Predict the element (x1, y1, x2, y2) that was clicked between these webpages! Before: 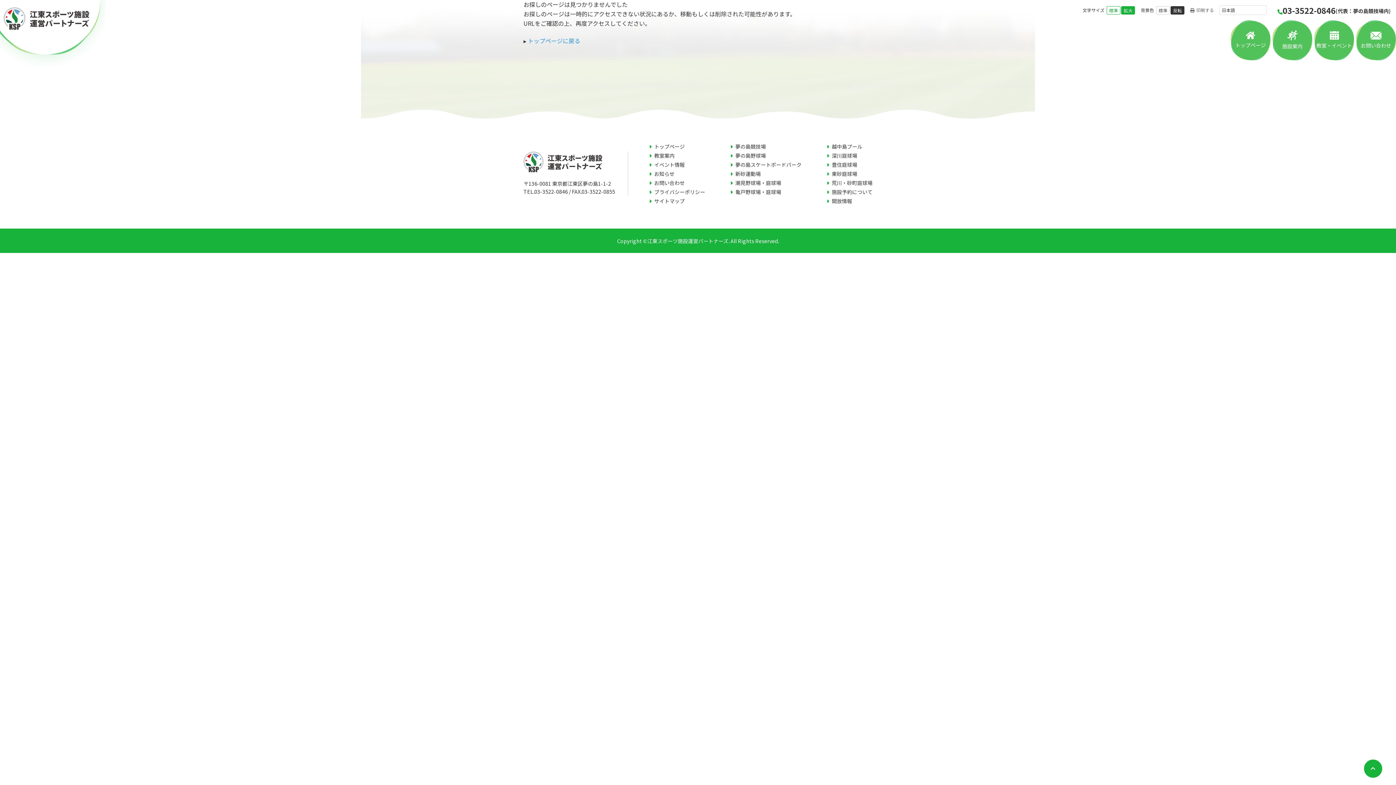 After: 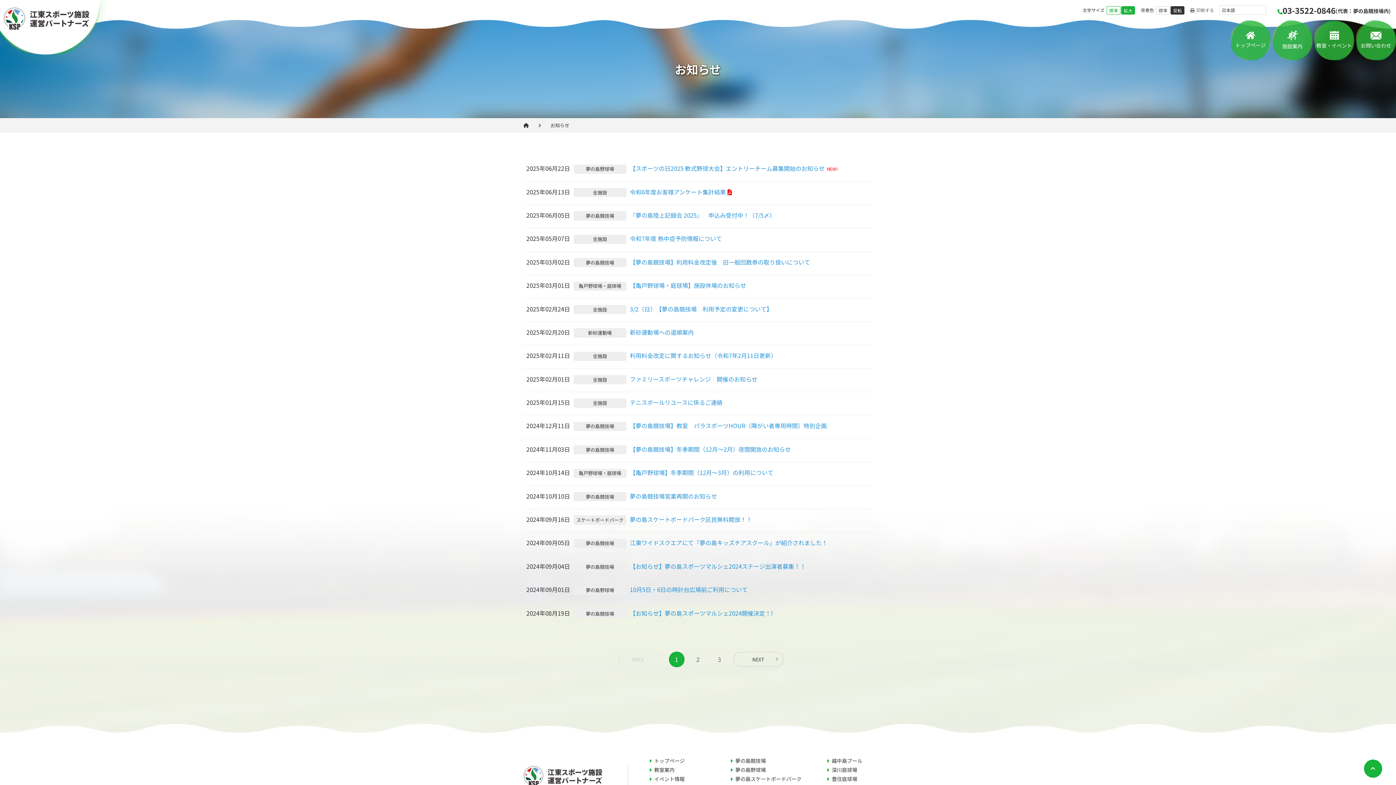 Action: bbox: (649, 170, 674, 177) label: お知らせ